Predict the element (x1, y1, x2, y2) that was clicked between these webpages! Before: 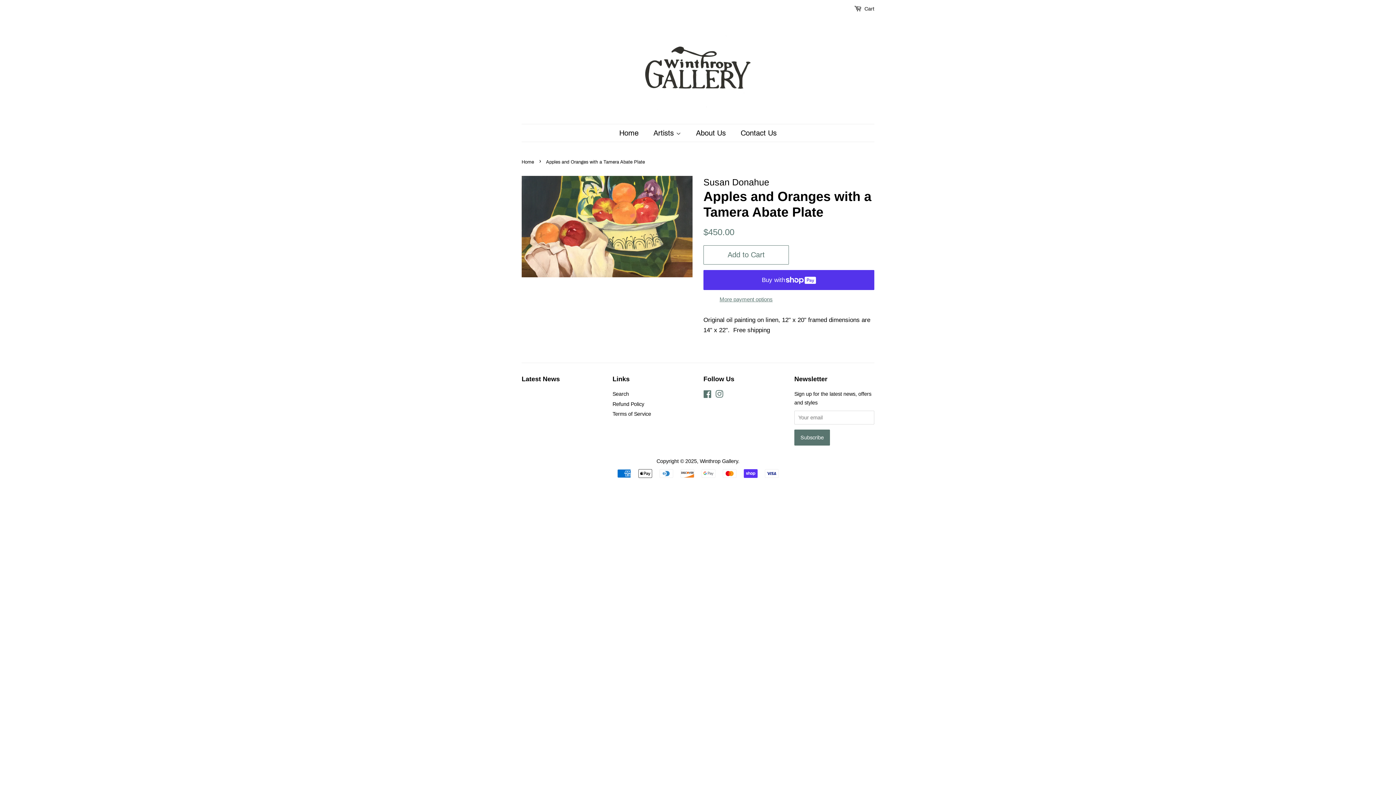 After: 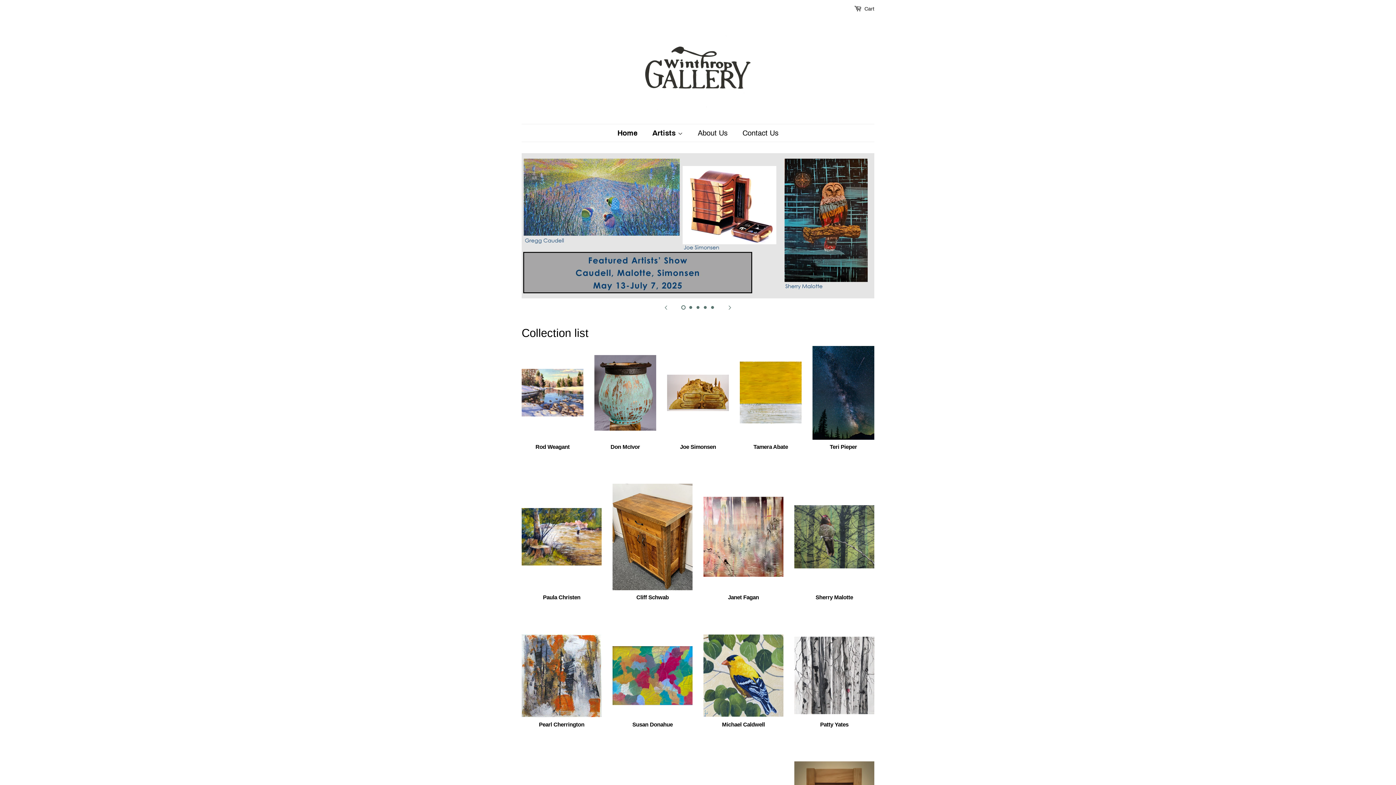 Action: label: Home bbox: (521, 159, 536, 164)